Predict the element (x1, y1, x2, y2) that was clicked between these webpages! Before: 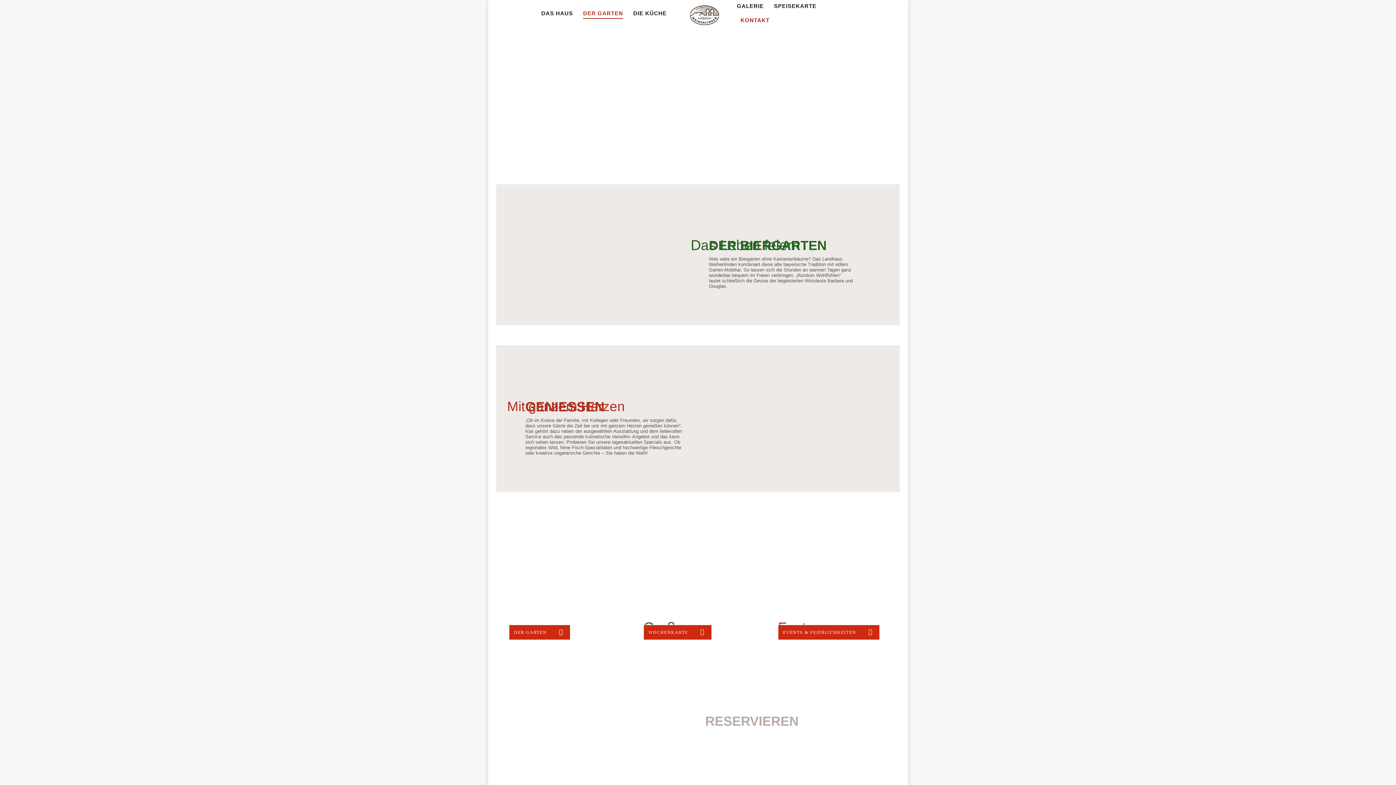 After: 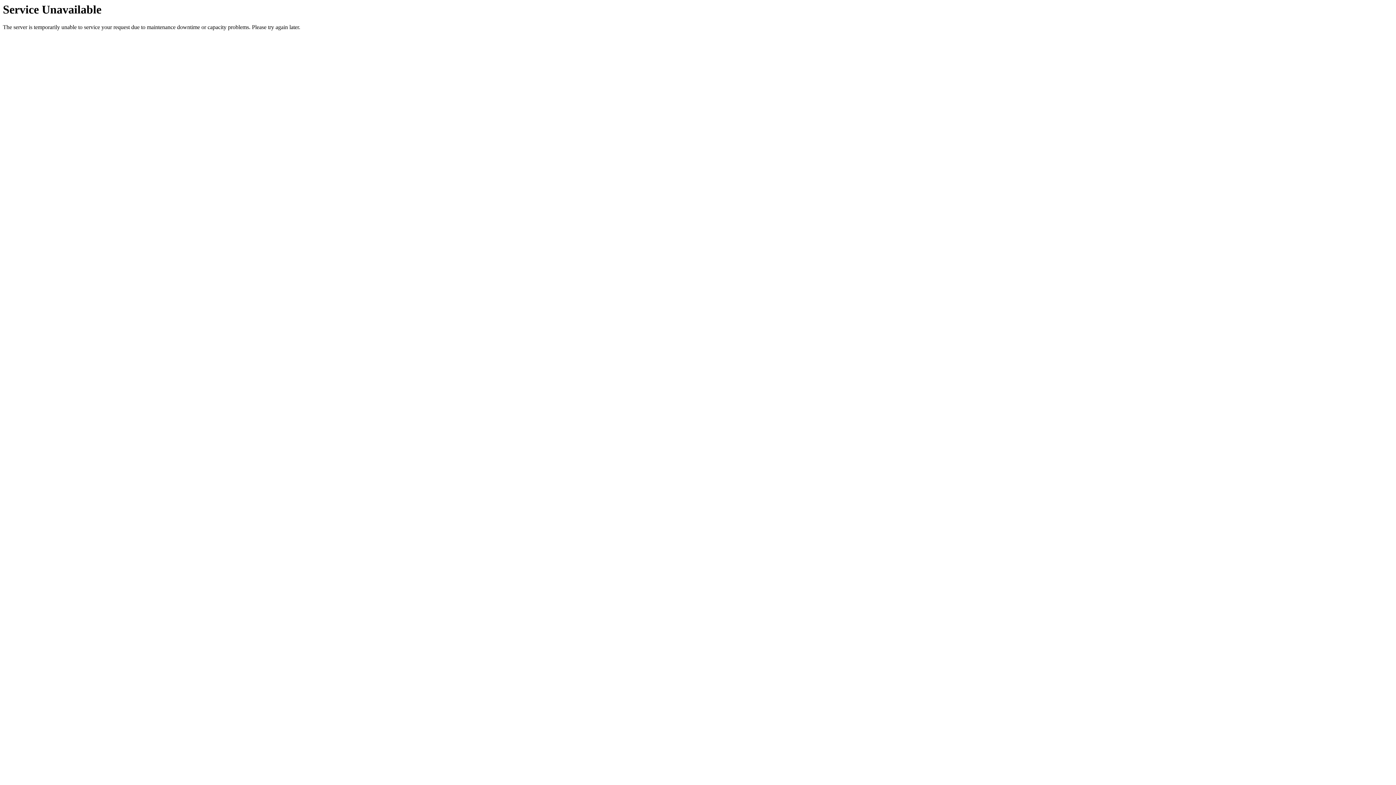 Action: label: EVENTS & FEIERLICHKEITEN bbox: (778, 624, 880, 640)